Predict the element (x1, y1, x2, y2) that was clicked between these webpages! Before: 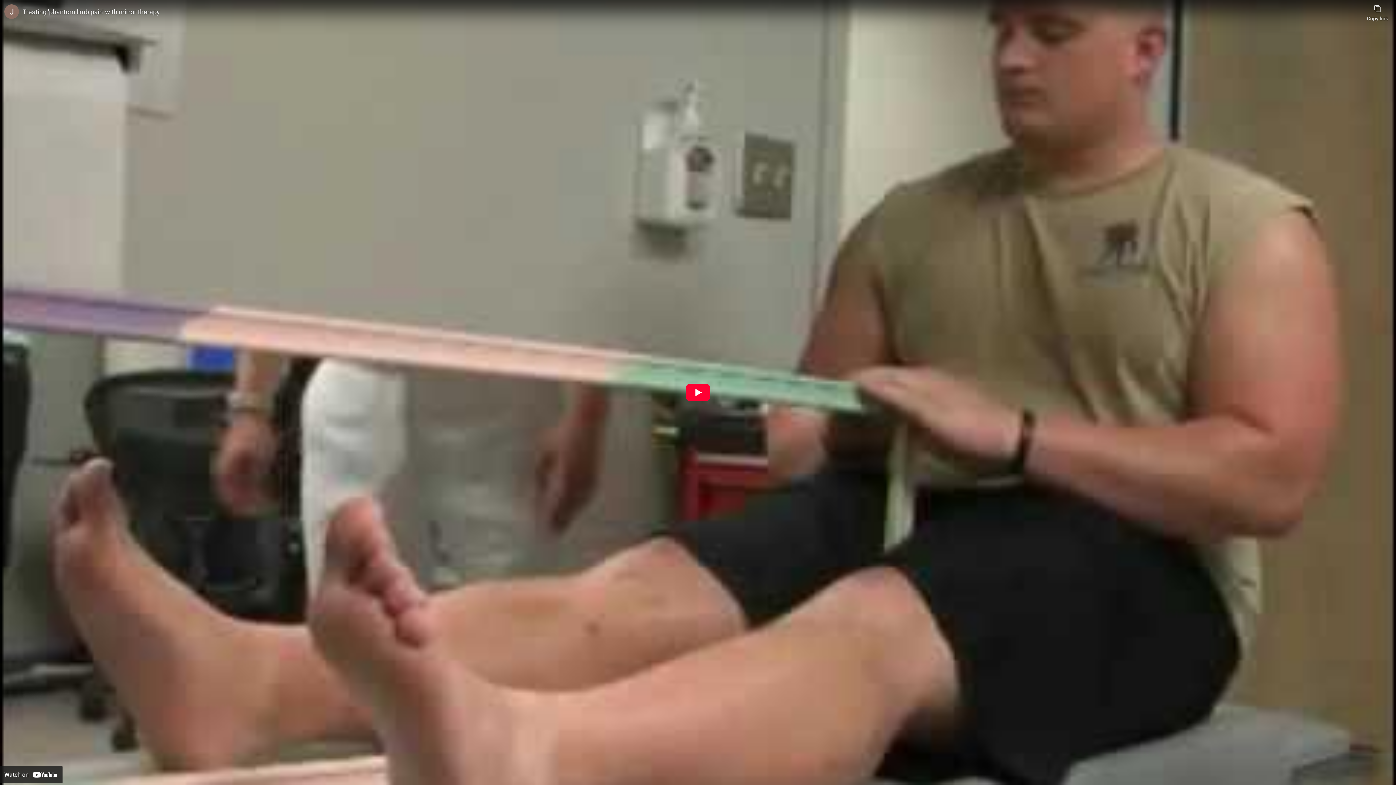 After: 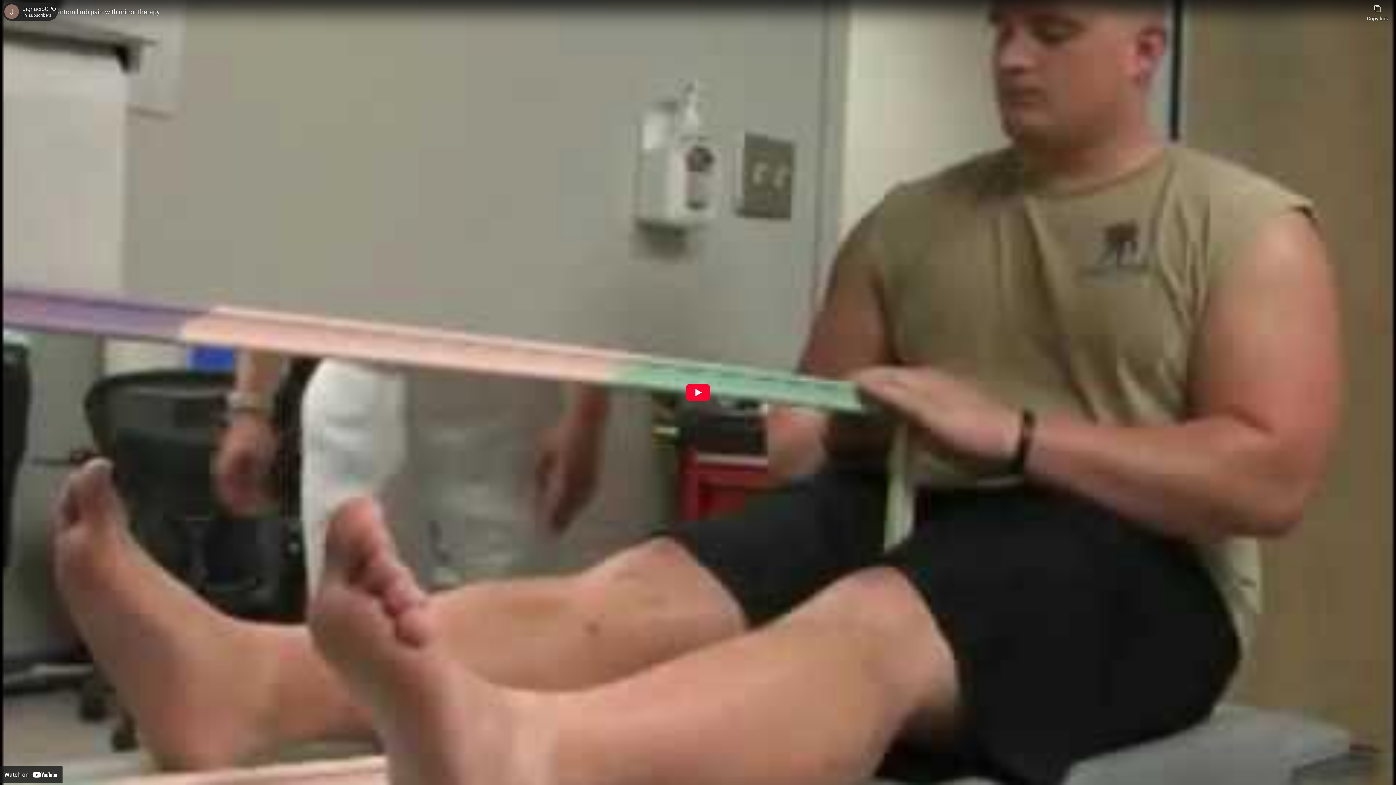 Action: bbox: (4, 4, 18, 18) label: Photo image of JignacioCPO